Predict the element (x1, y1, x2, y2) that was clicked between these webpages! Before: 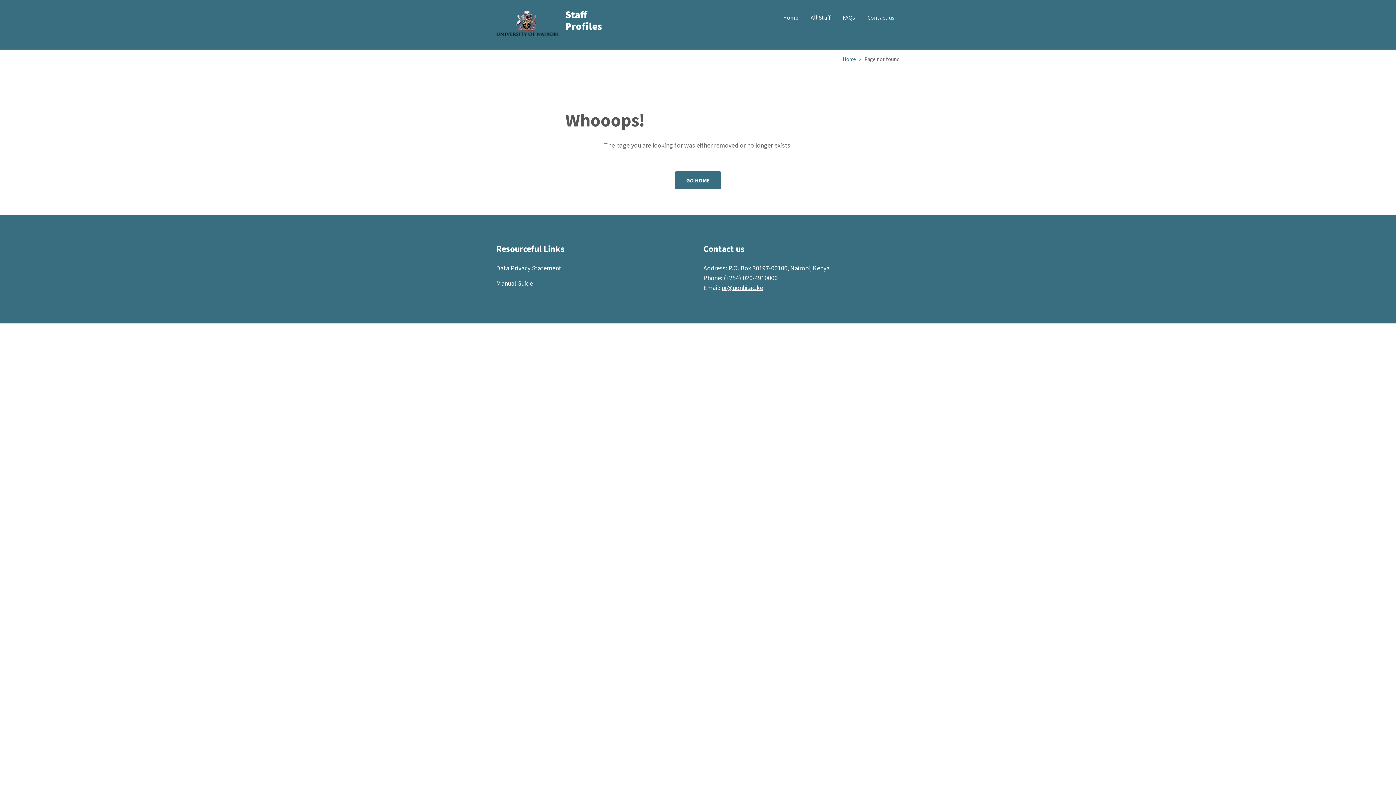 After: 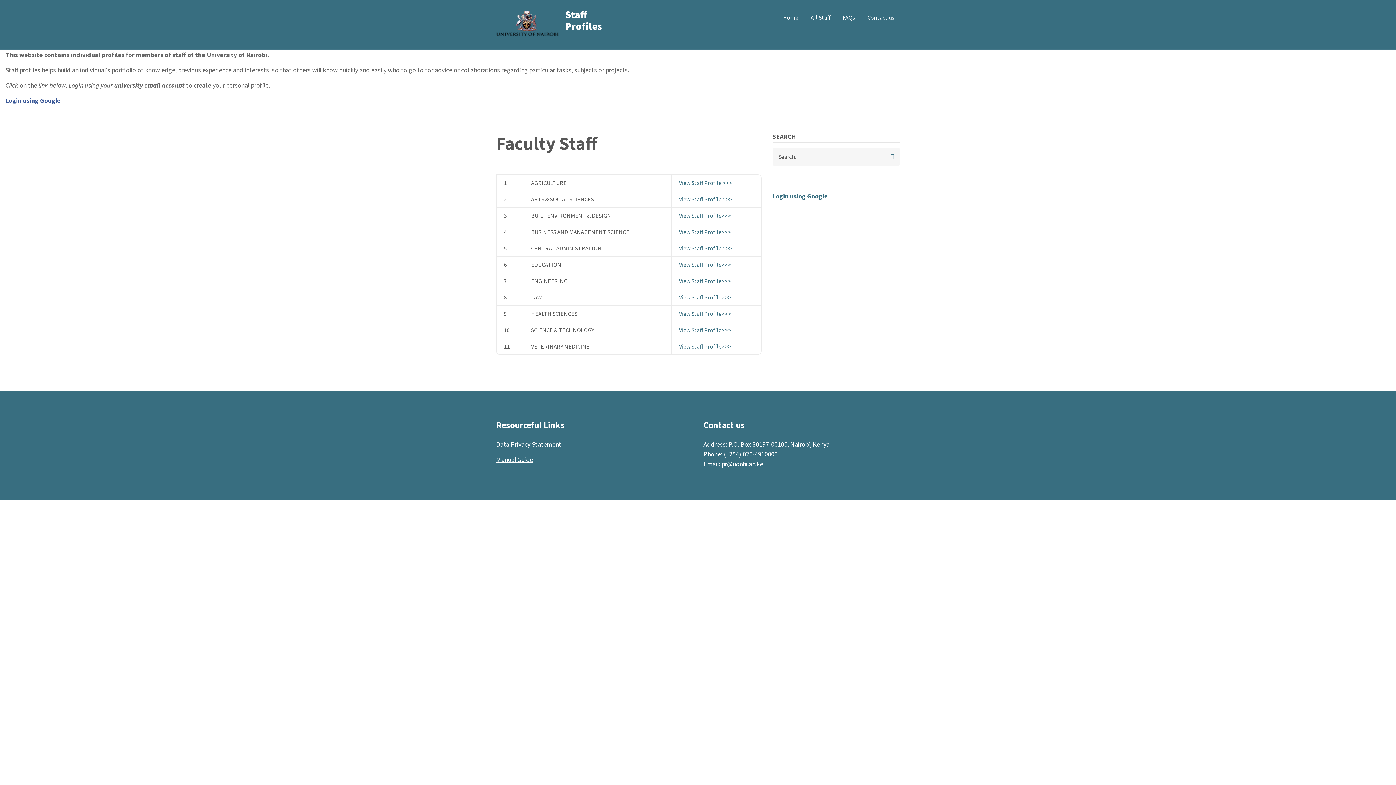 Action: bbox: (674, 171, 721, 189) label: GO HOME